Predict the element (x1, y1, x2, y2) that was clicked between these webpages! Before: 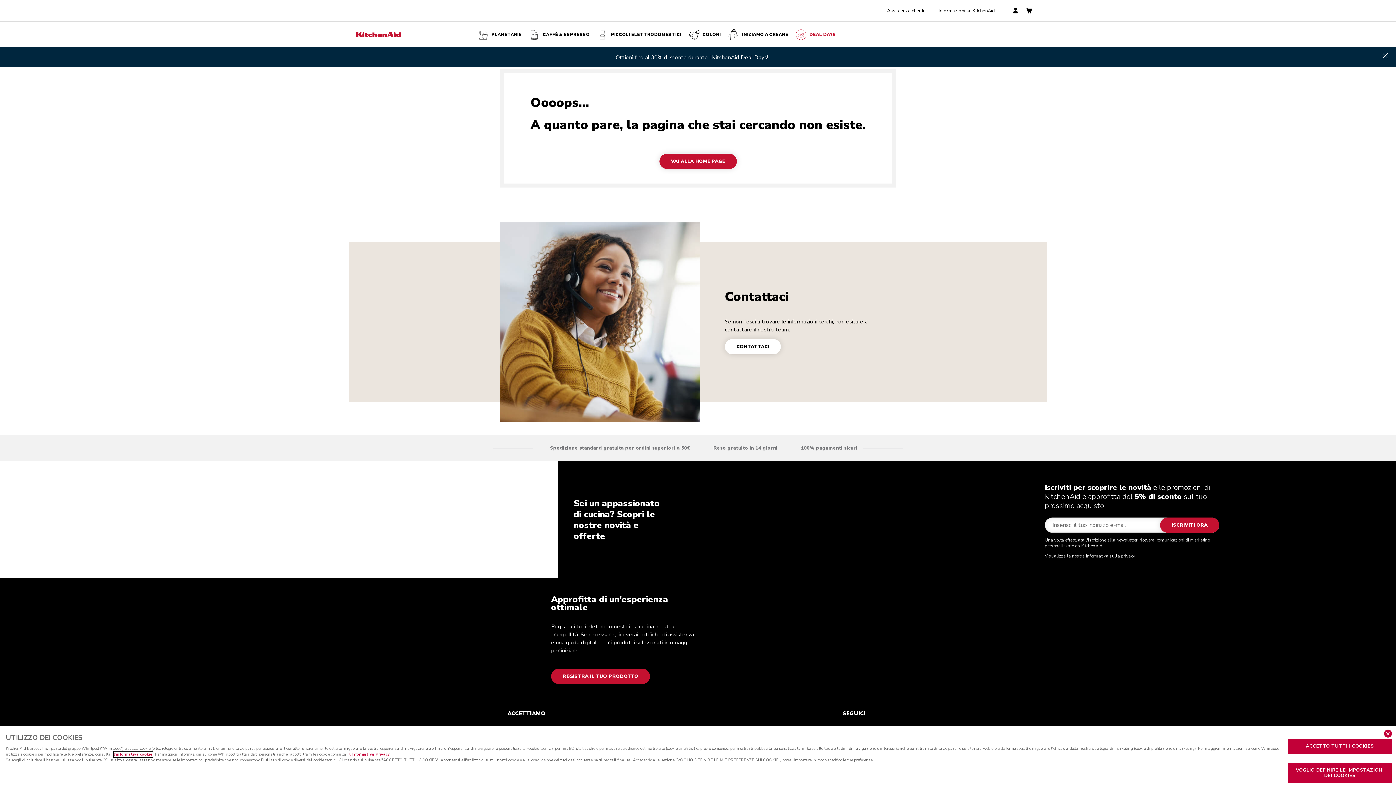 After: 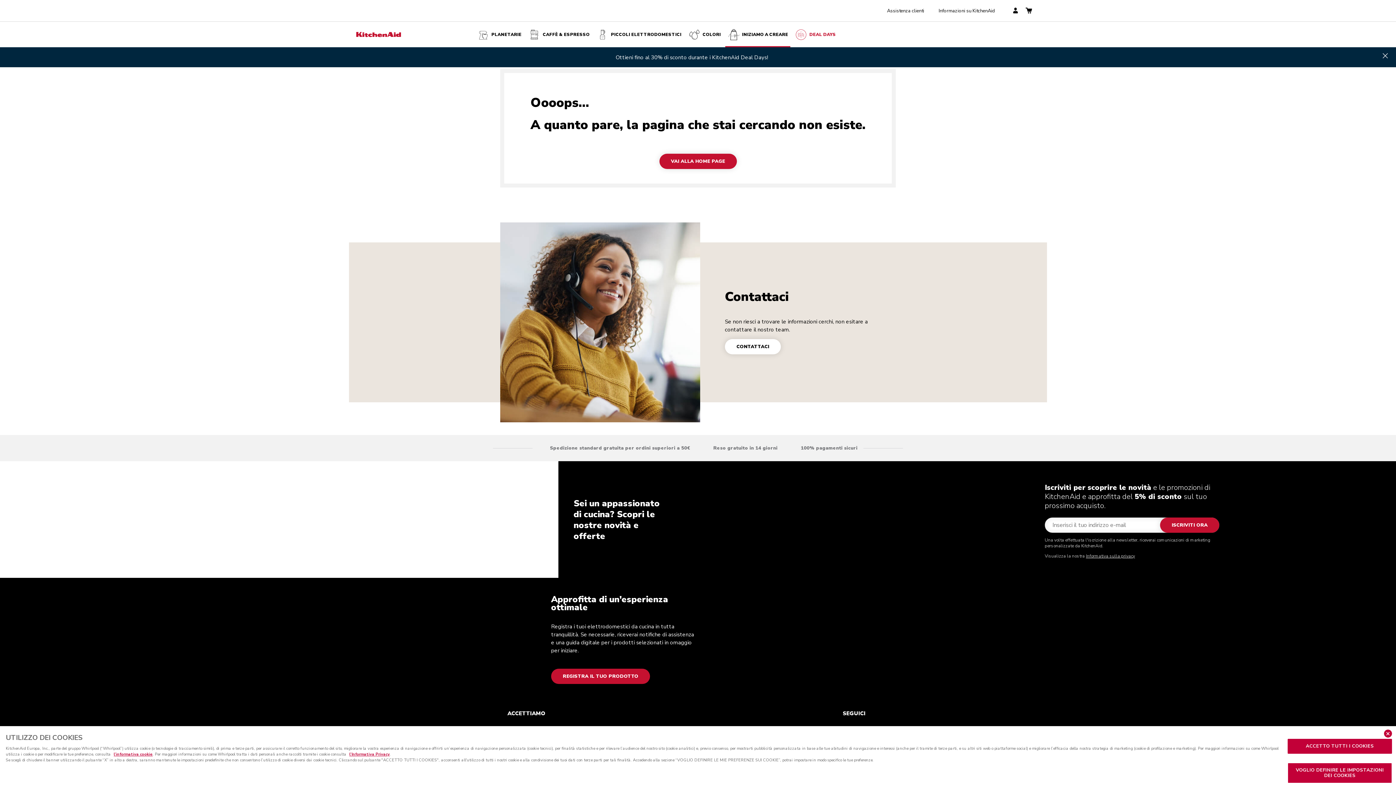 Action: label: INIZIAMO A CREARE bbox: (725, 21, 790, 47)